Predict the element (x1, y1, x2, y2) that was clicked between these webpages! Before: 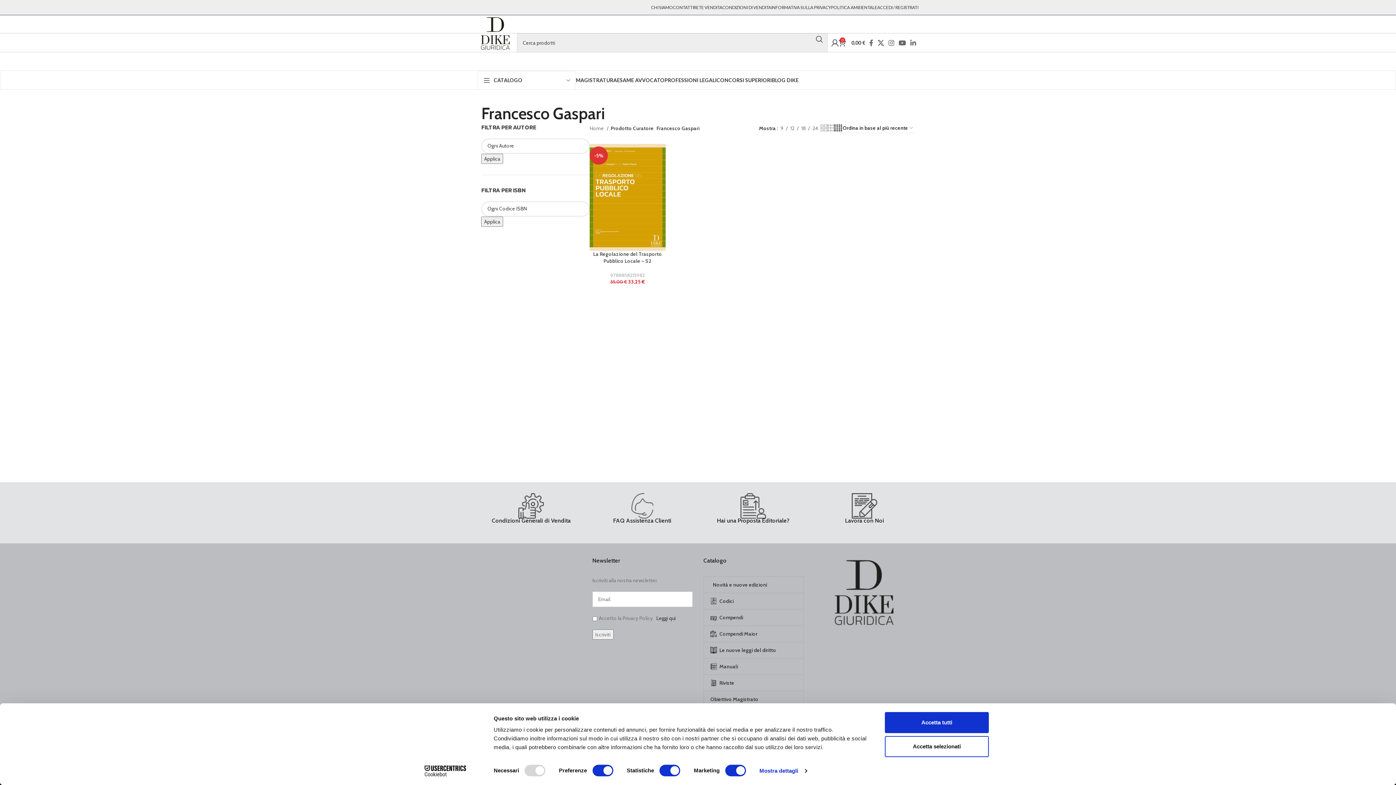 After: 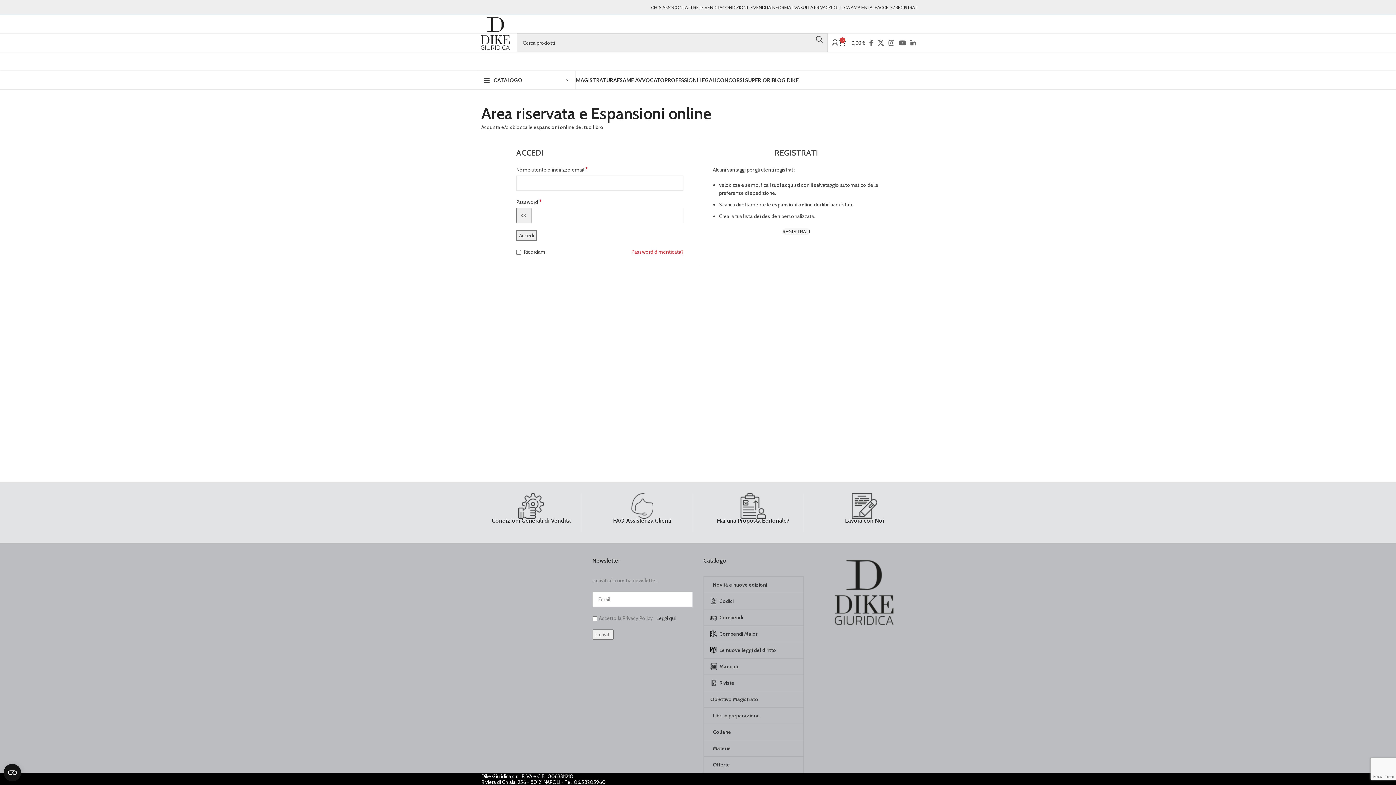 Action: bbox: (831, 35, 838, 50)